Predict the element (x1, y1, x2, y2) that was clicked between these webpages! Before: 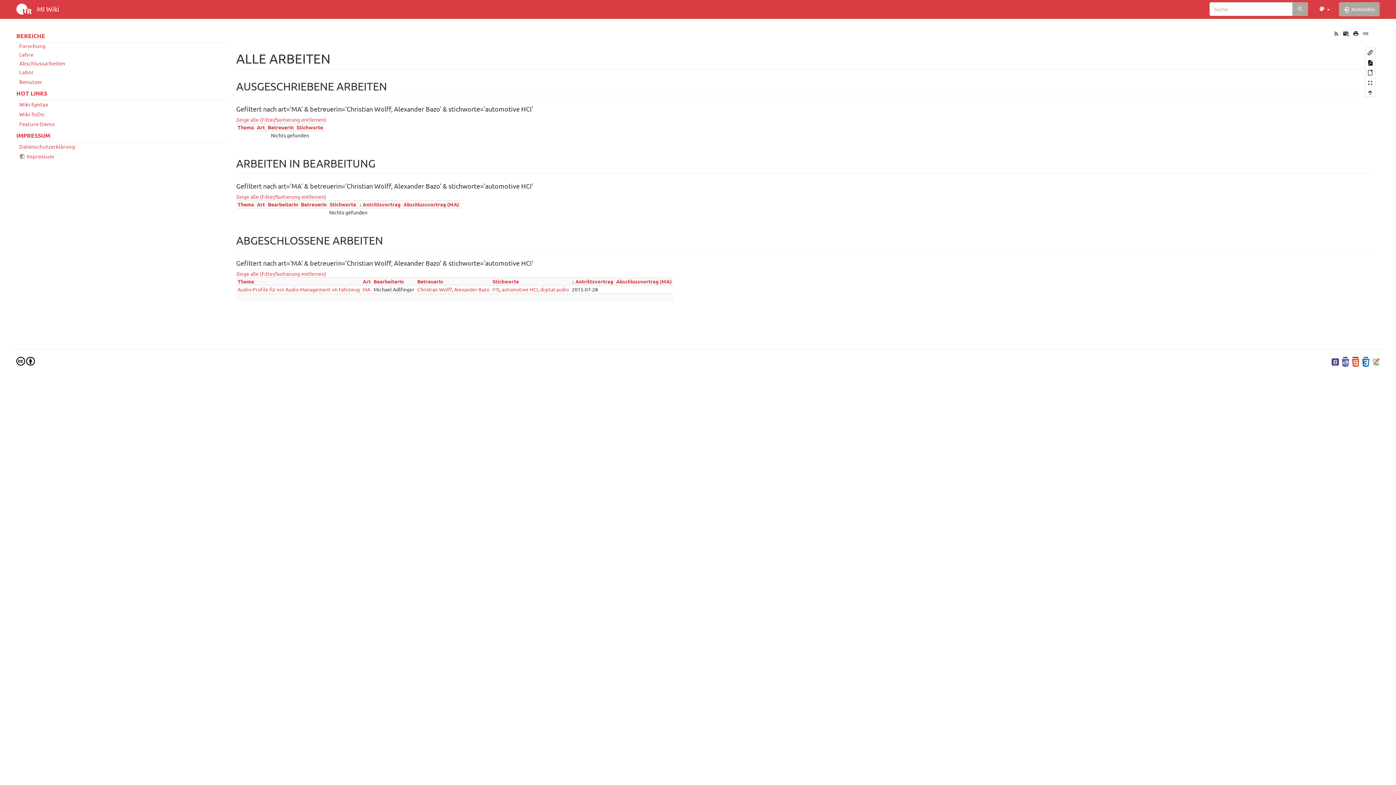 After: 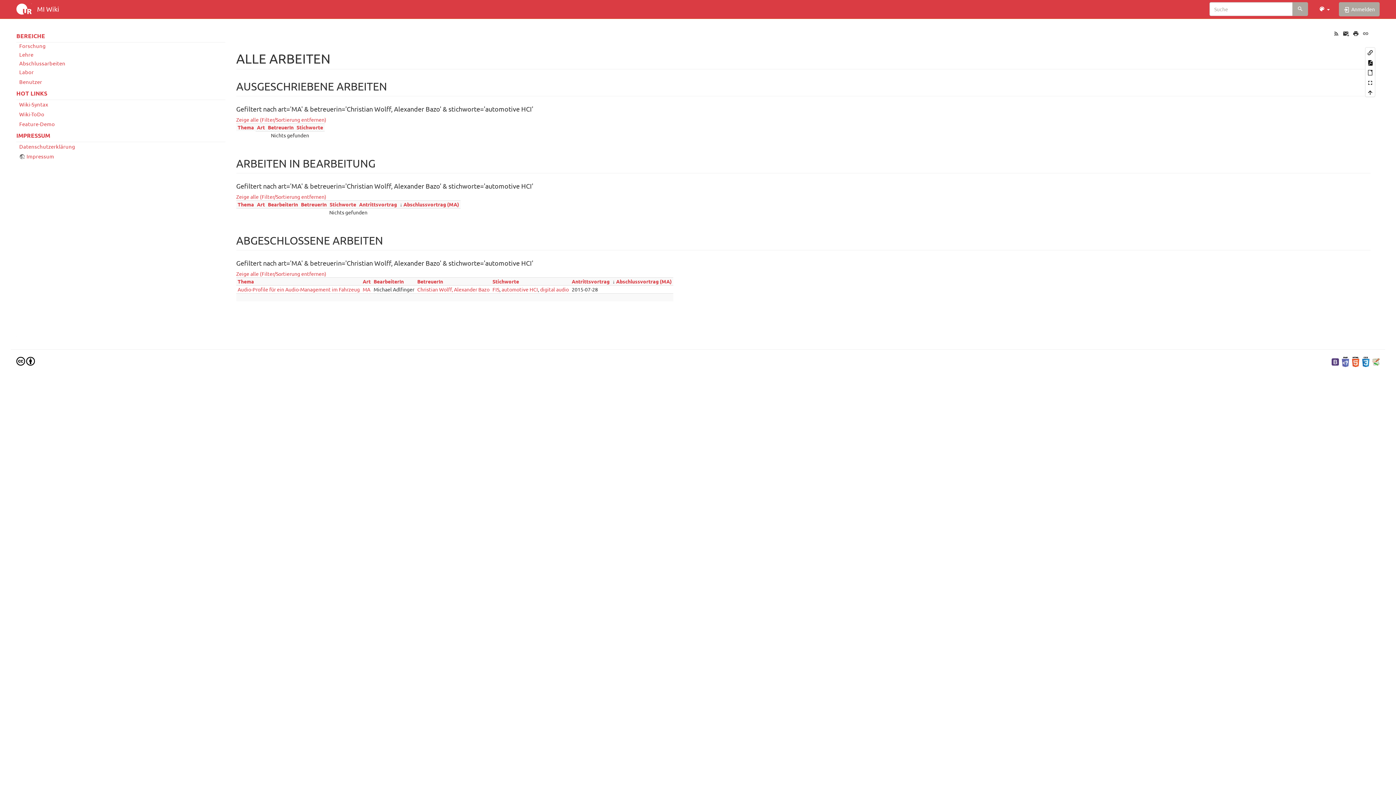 Action: bbox: (403, 201, 459, 207) label: Abschlussvortrag (MA)